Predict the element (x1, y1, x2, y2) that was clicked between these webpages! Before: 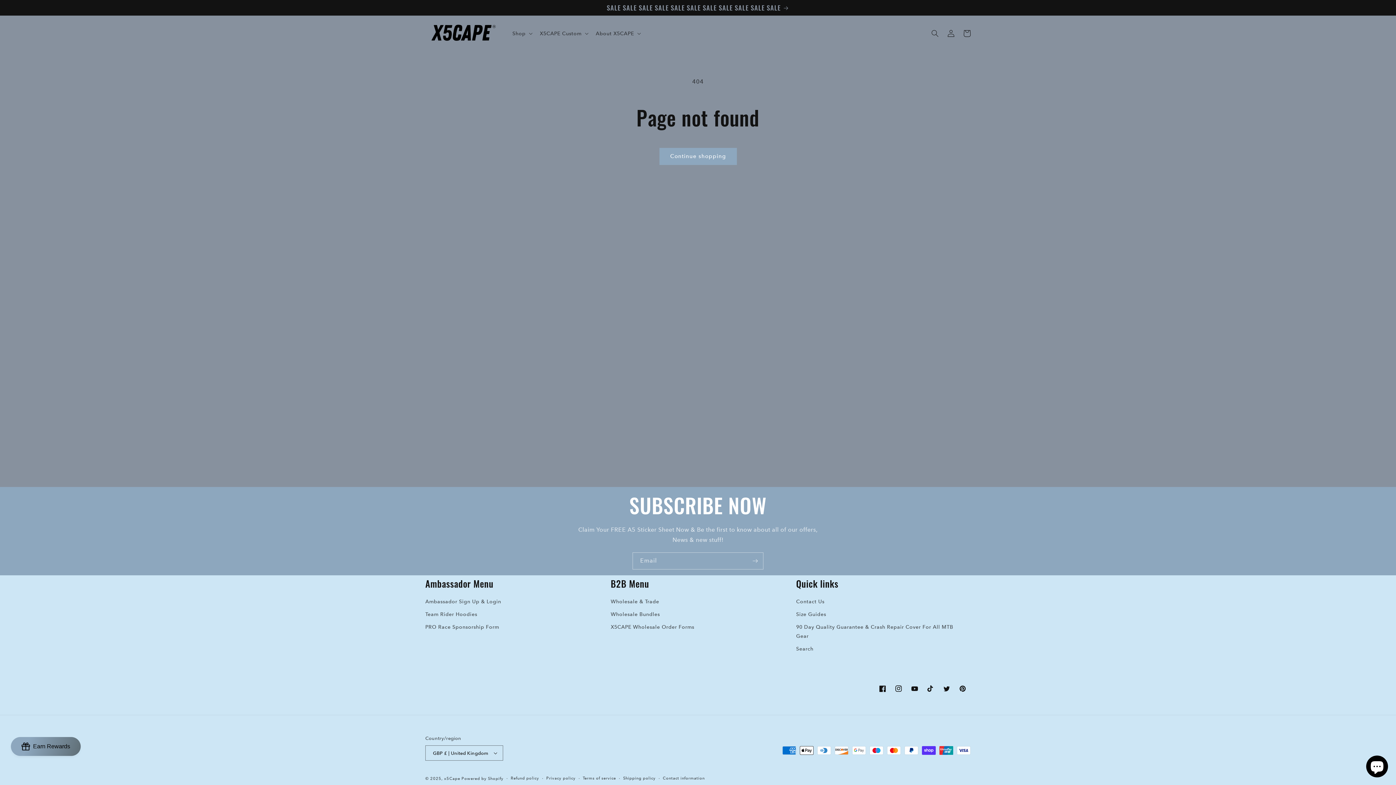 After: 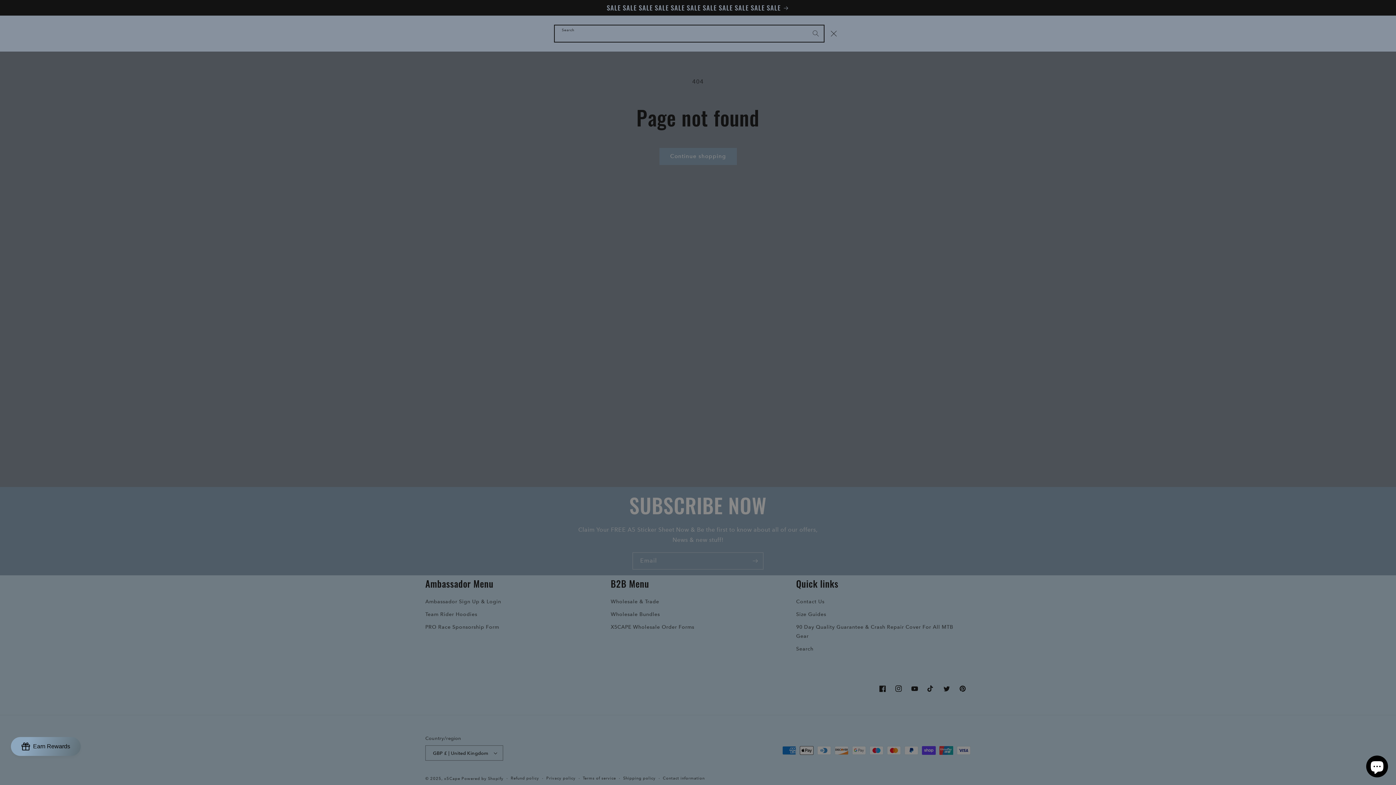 Action: bbox: (927, 25, 943, 41) label: Search